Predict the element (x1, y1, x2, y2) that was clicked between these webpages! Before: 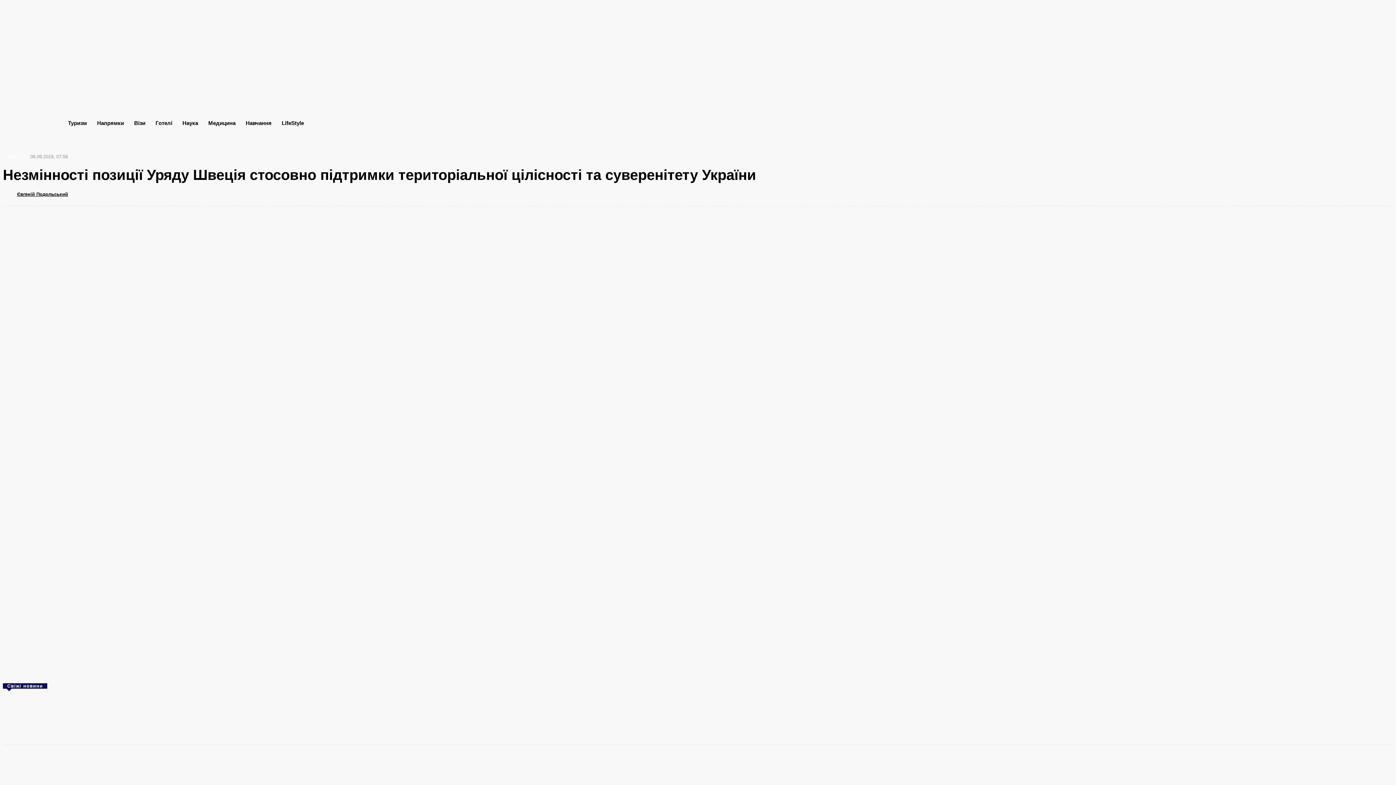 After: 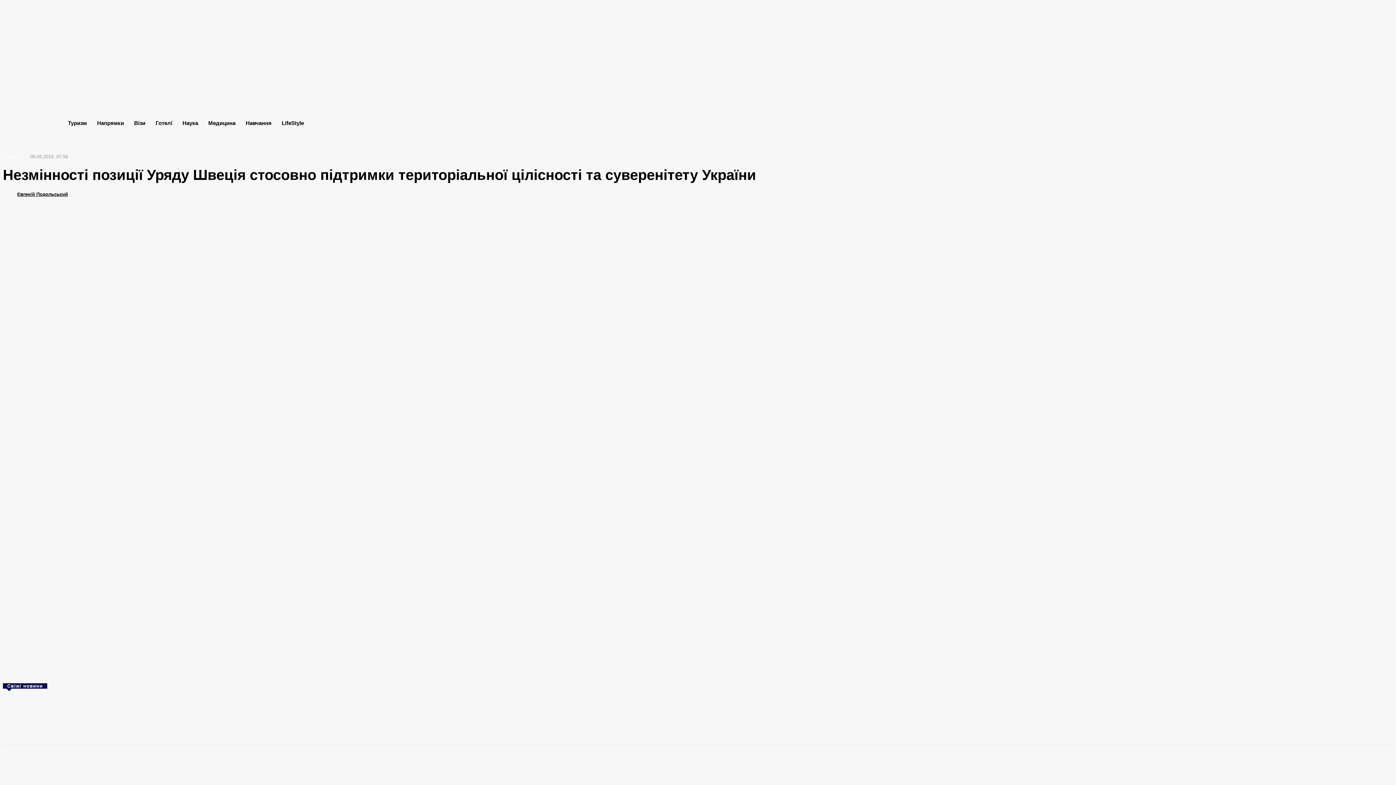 Action: bbox: (740, 651, 765, 666)